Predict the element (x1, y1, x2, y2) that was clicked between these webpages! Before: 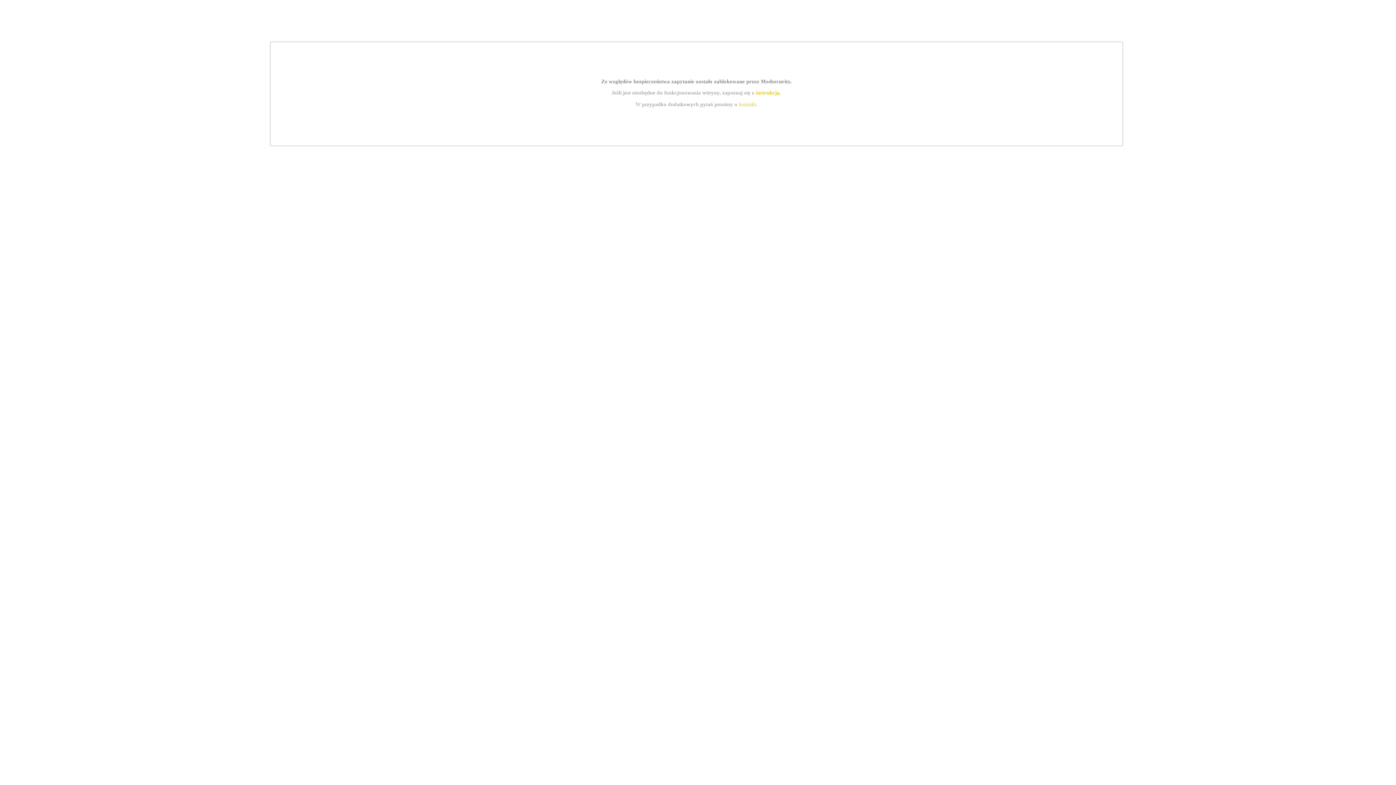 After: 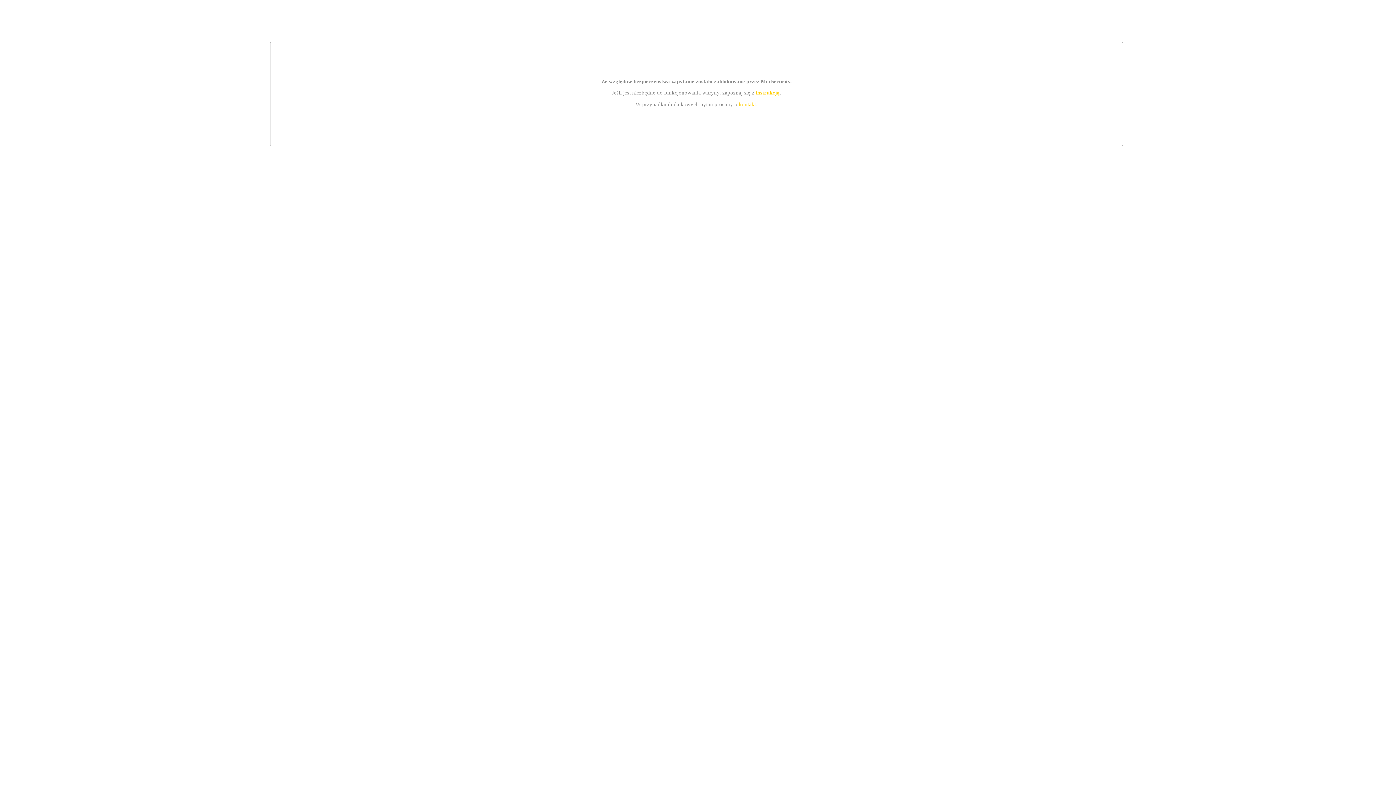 Action: label: instrukcją bbox: (755, 89, 779, 95)